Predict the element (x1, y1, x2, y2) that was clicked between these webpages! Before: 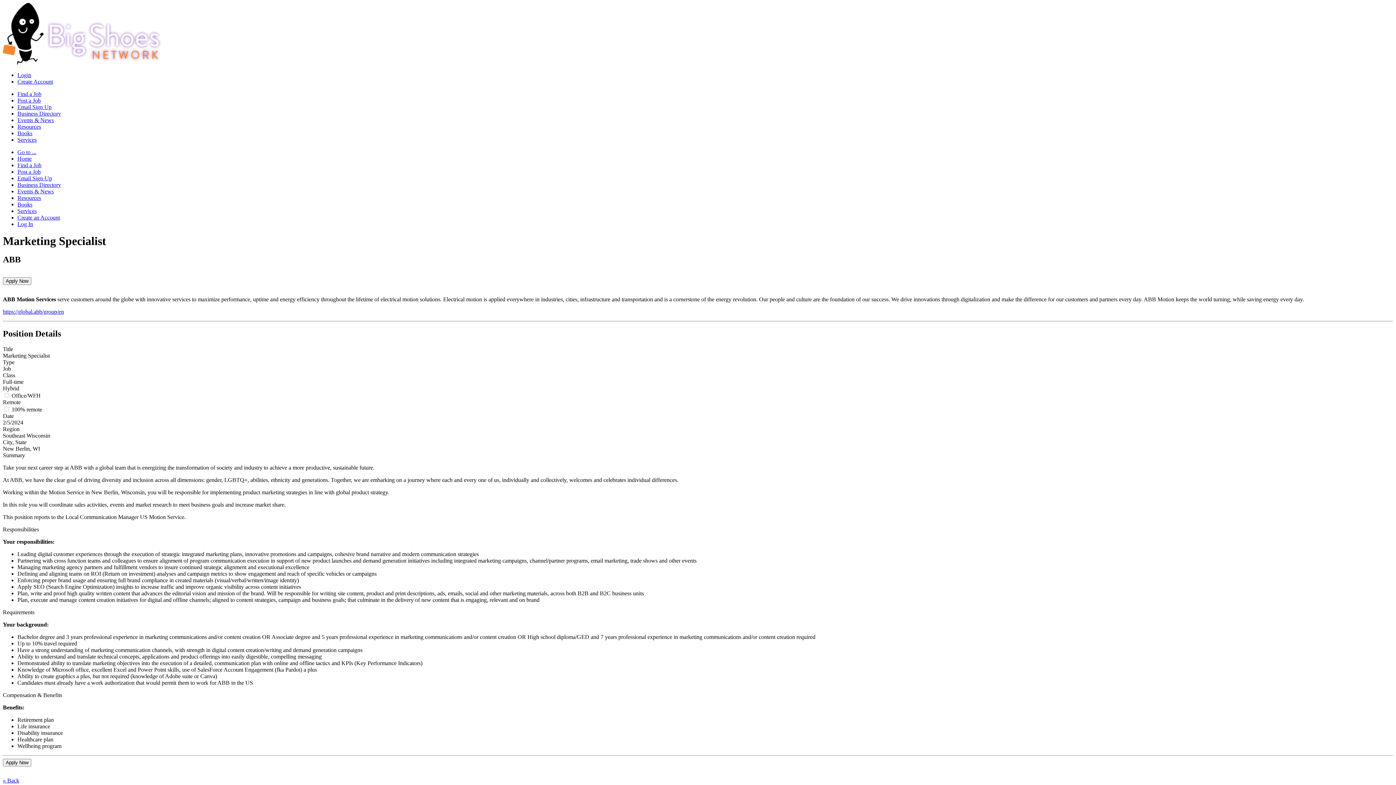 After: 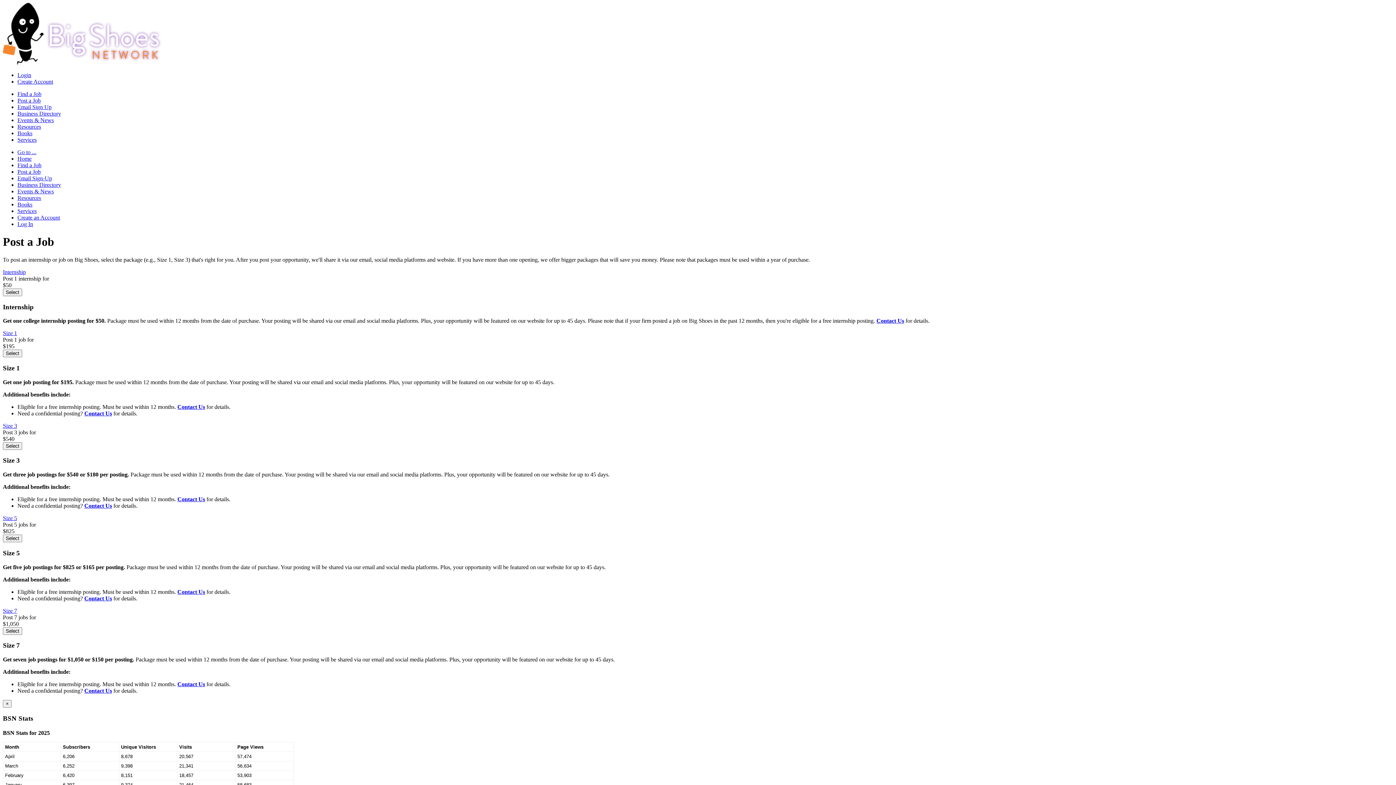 Action: label: Post a Job bbox: (17, 97, 40, 103)